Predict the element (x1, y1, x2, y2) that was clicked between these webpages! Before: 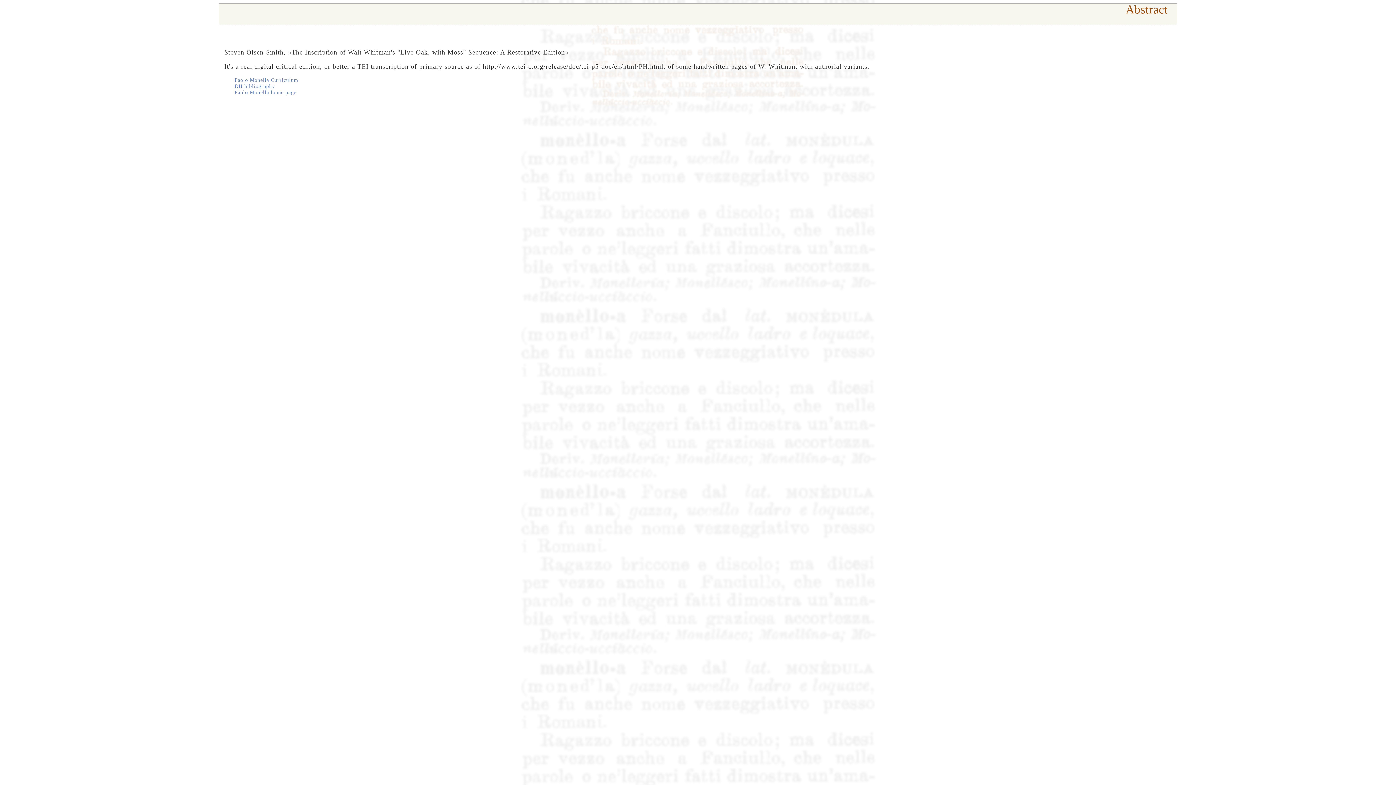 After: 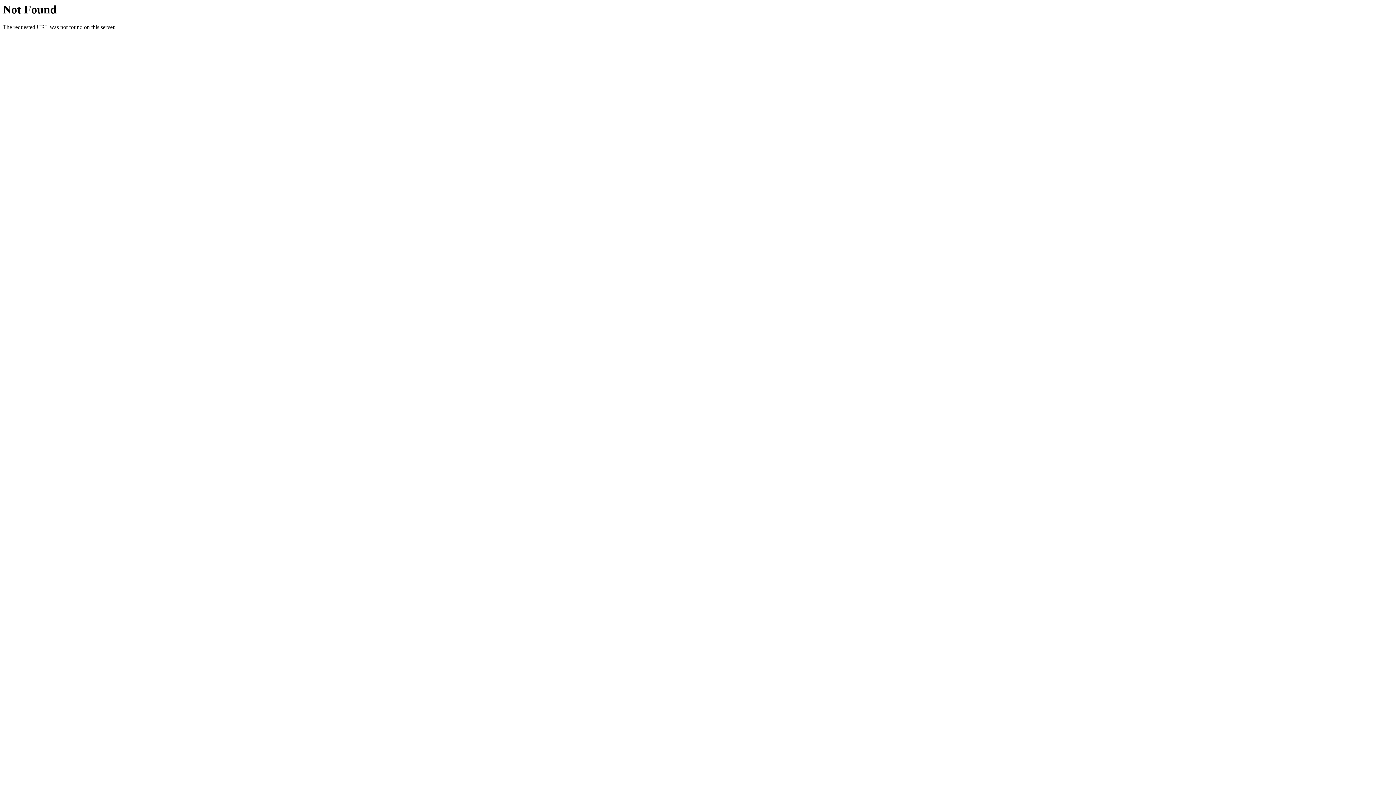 Action: bbox: (234, 83, 275, 88) label: DH bibliography